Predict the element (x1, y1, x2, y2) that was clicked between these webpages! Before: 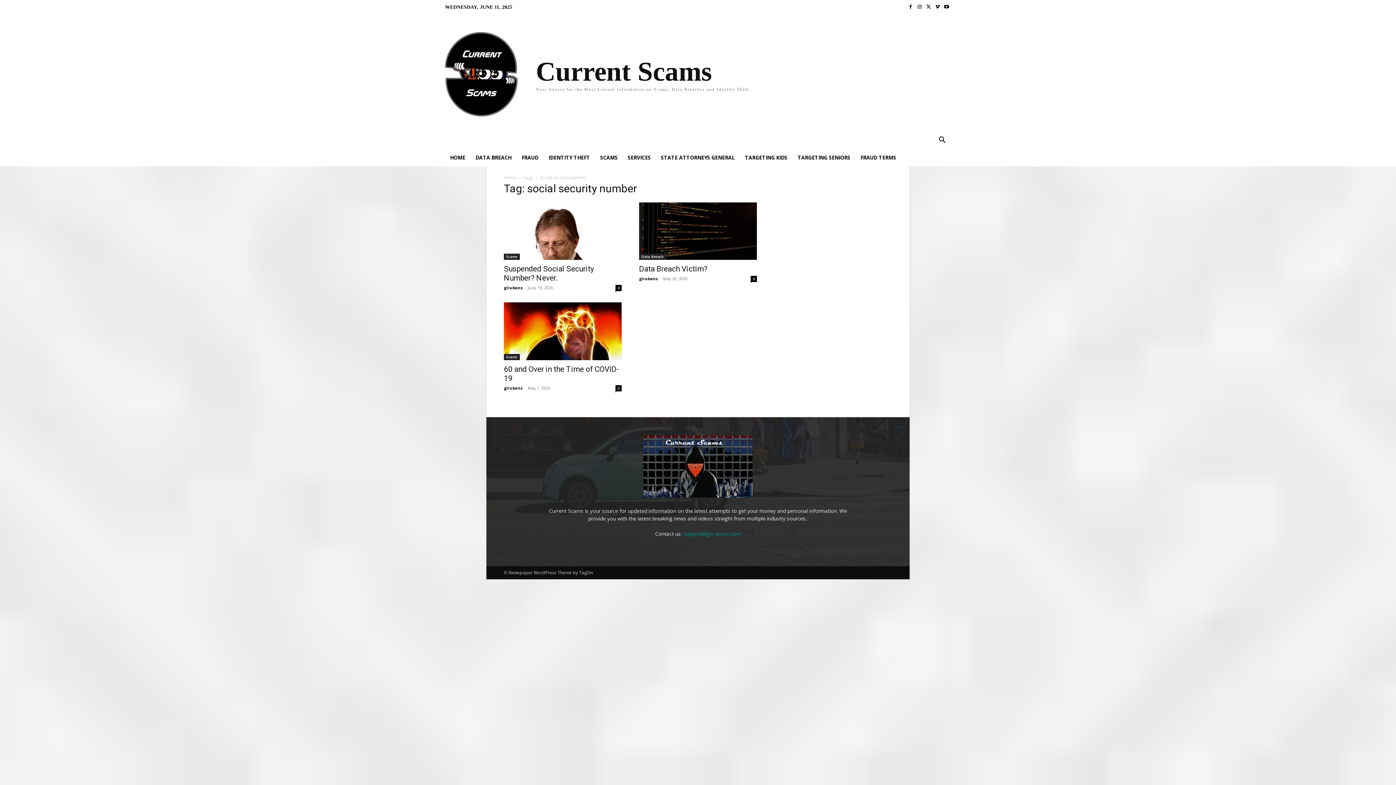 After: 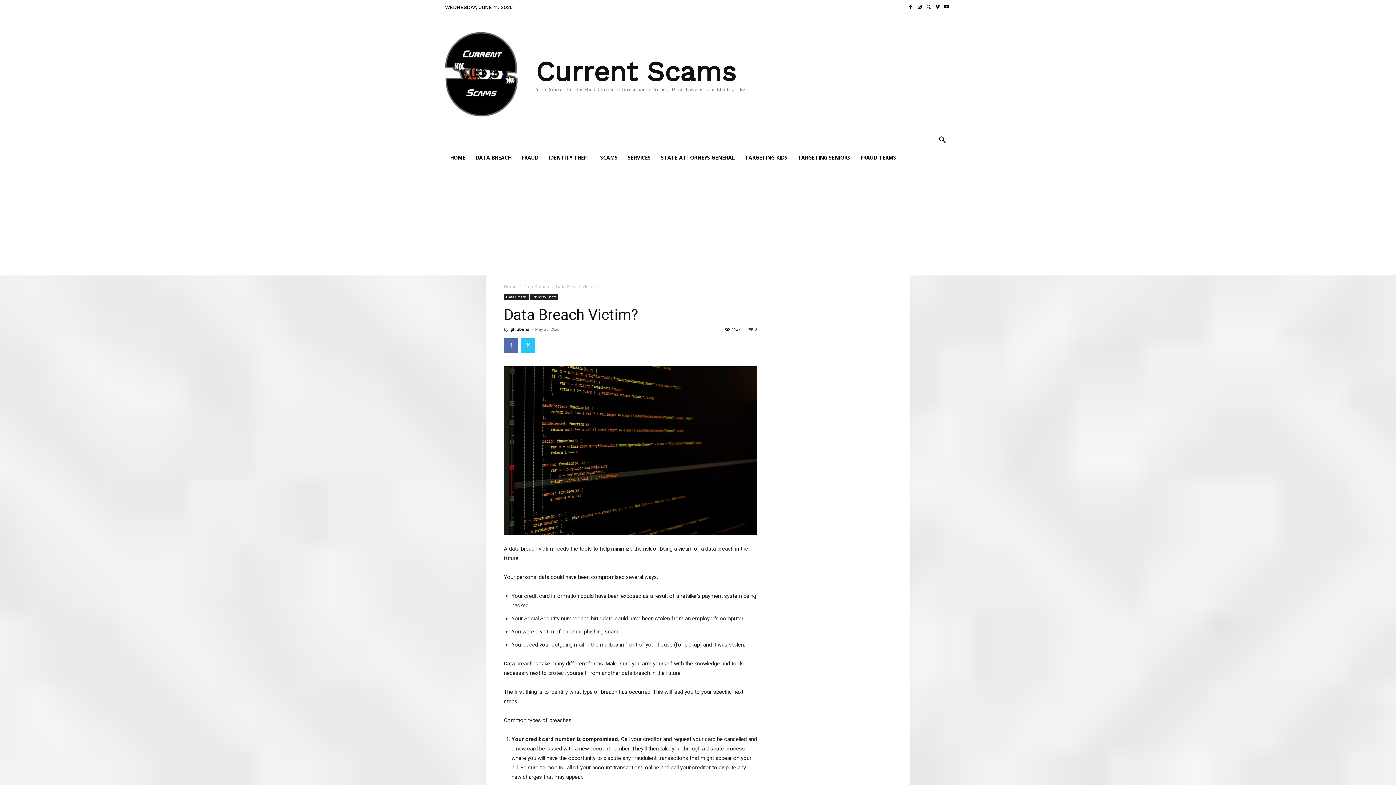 Action: label: Data Breach Victim? bbox: (639, 264, 707, 273)